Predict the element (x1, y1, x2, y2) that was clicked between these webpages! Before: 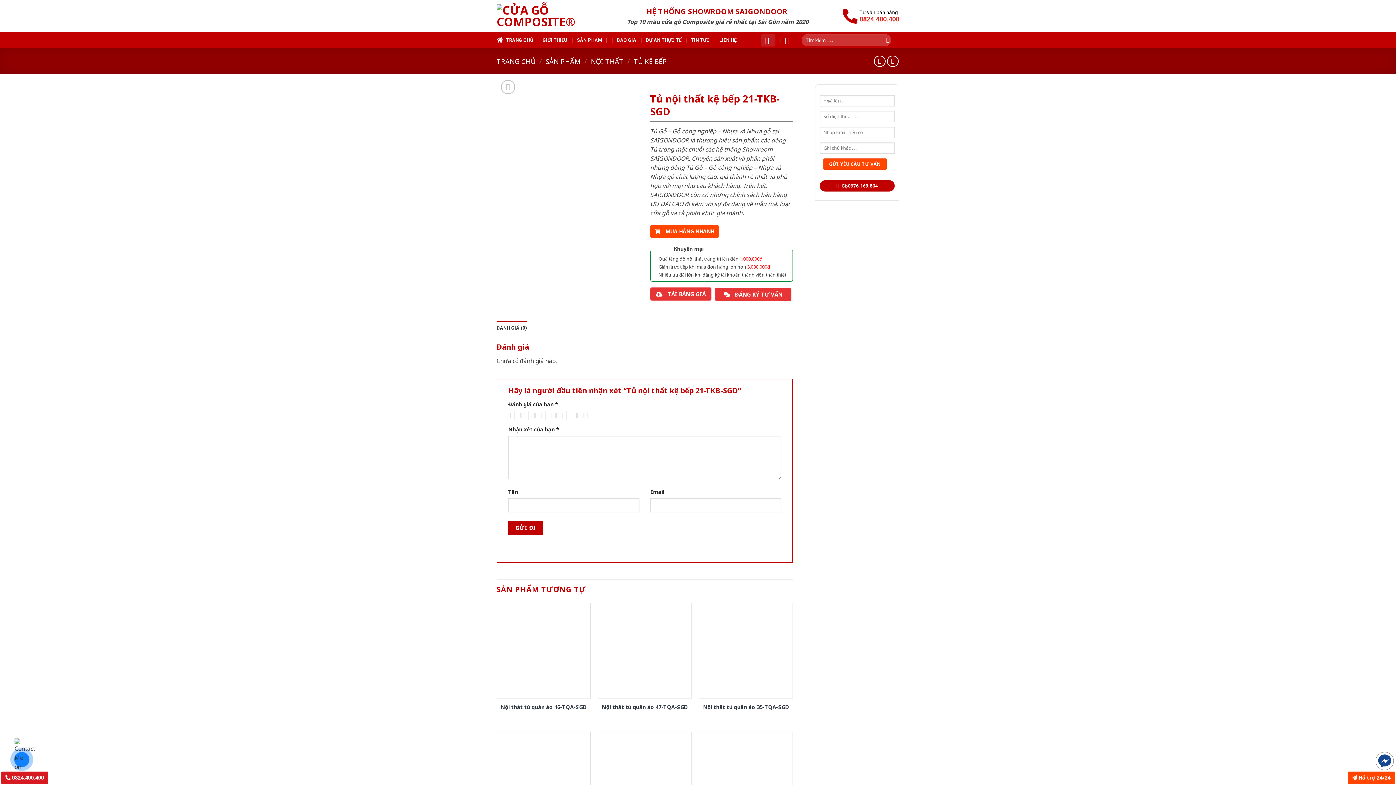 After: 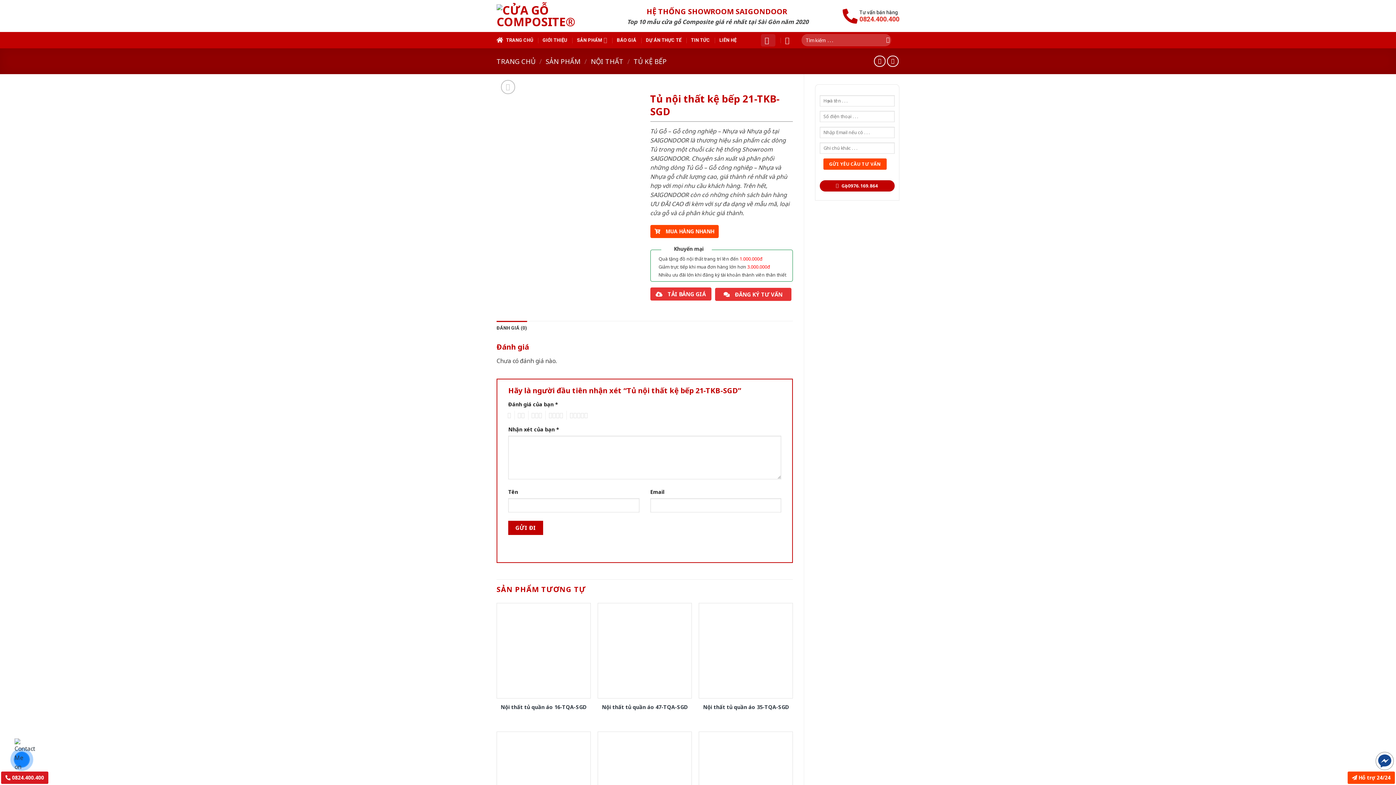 Action: bbox: (496, 321, 527, 335) label: ĐÁNH GIÁ (0)